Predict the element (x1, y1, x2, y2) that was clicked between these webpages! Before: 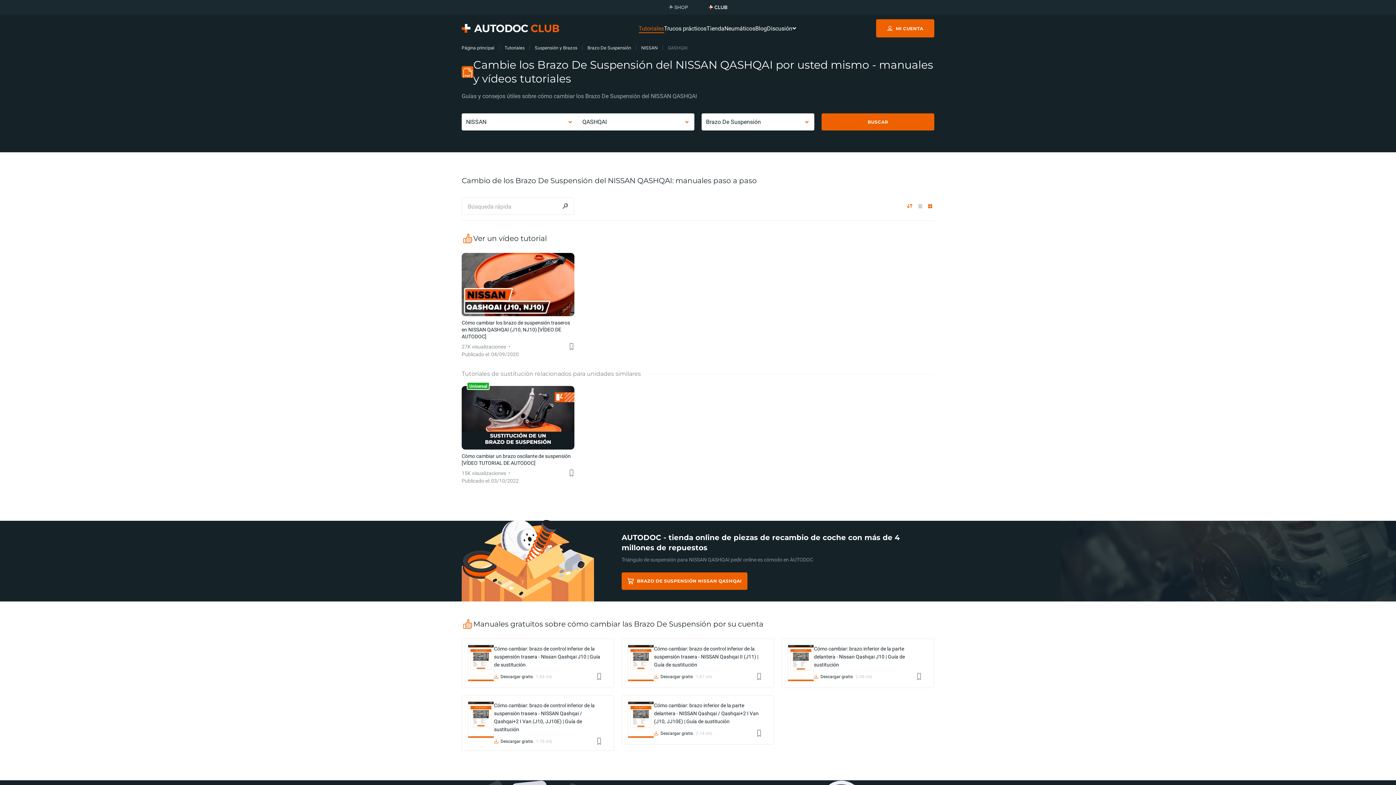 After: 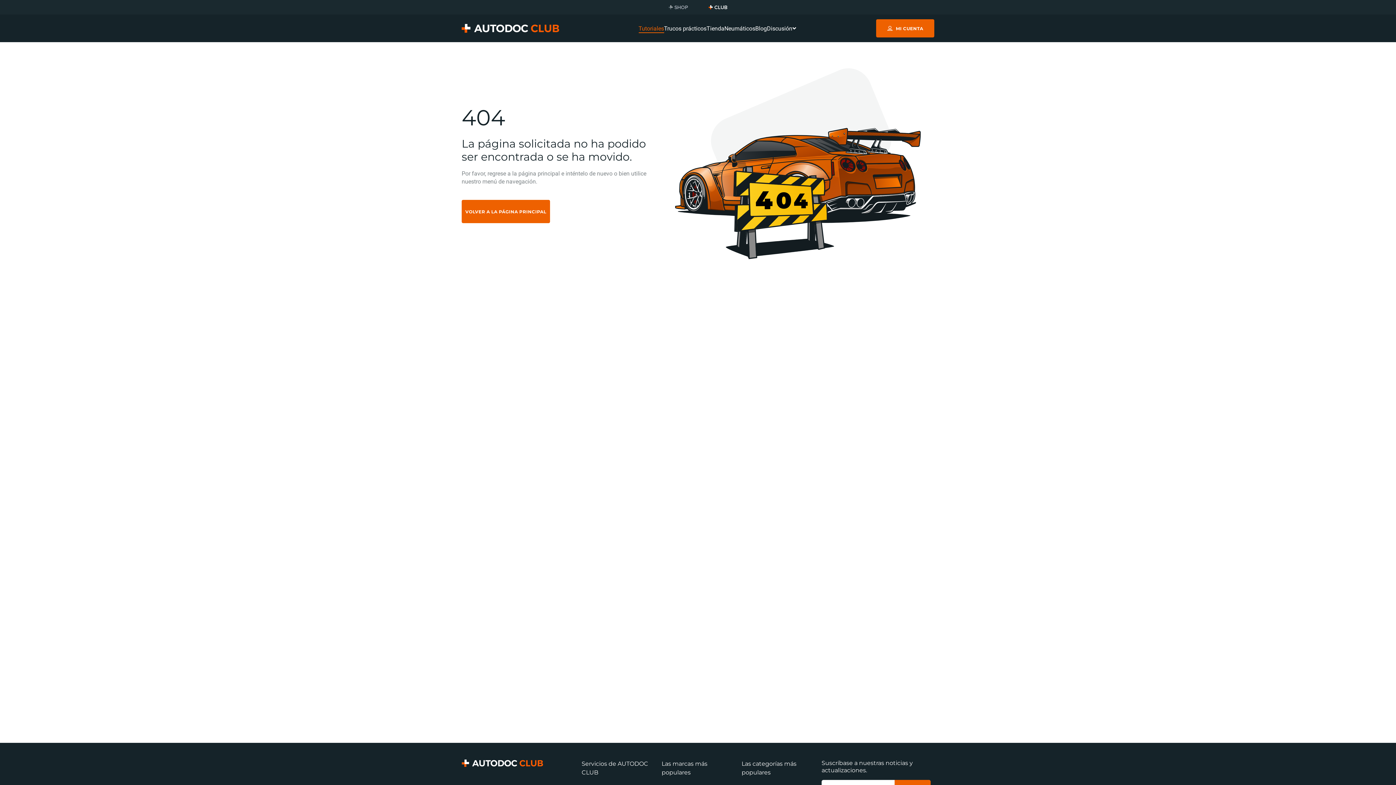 Action: bbox: (654, 701, 762, 725) label: Cómo cambiar: brazo inferior de la parte delantera - NISSAN Qashqai / Qashqai+2 I Van (J10, JJ10E) | Guía de sustitución